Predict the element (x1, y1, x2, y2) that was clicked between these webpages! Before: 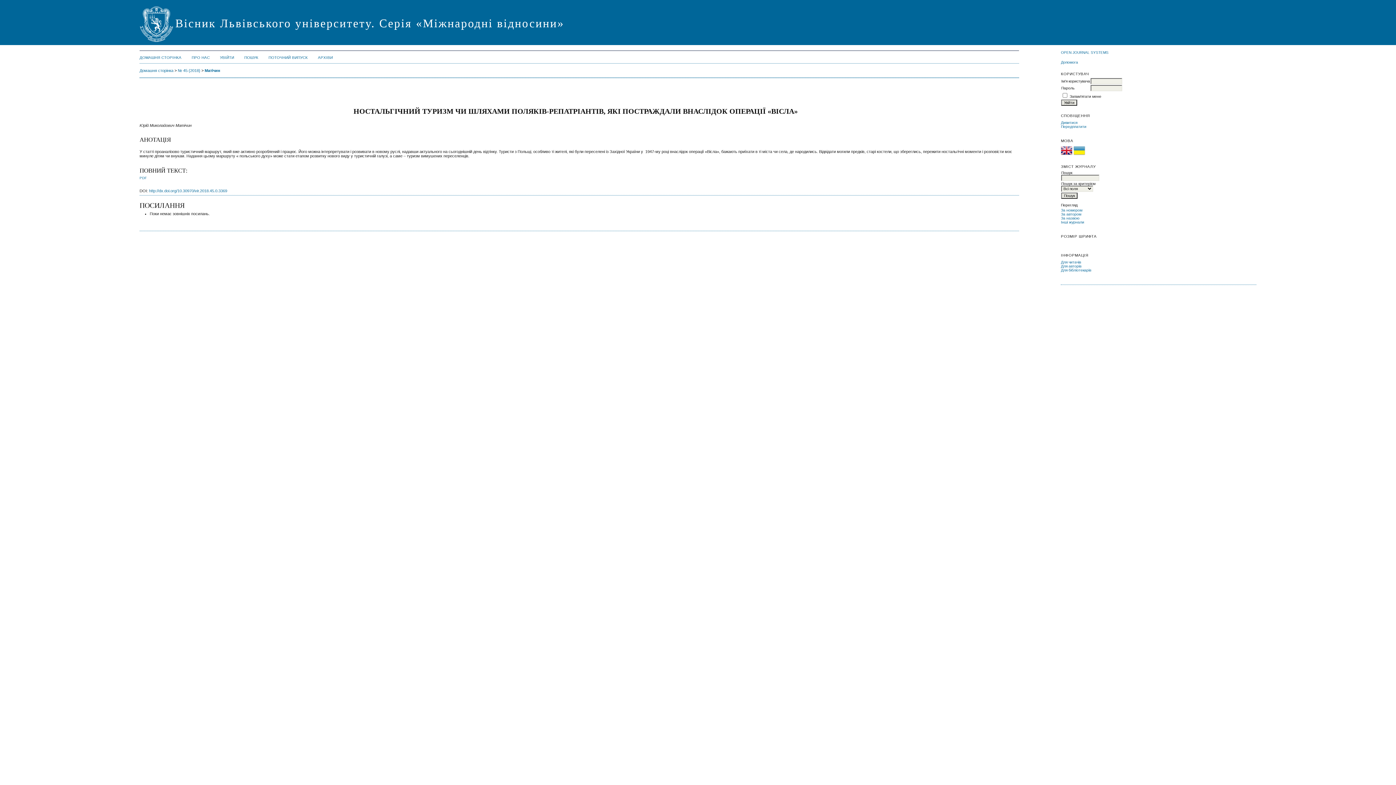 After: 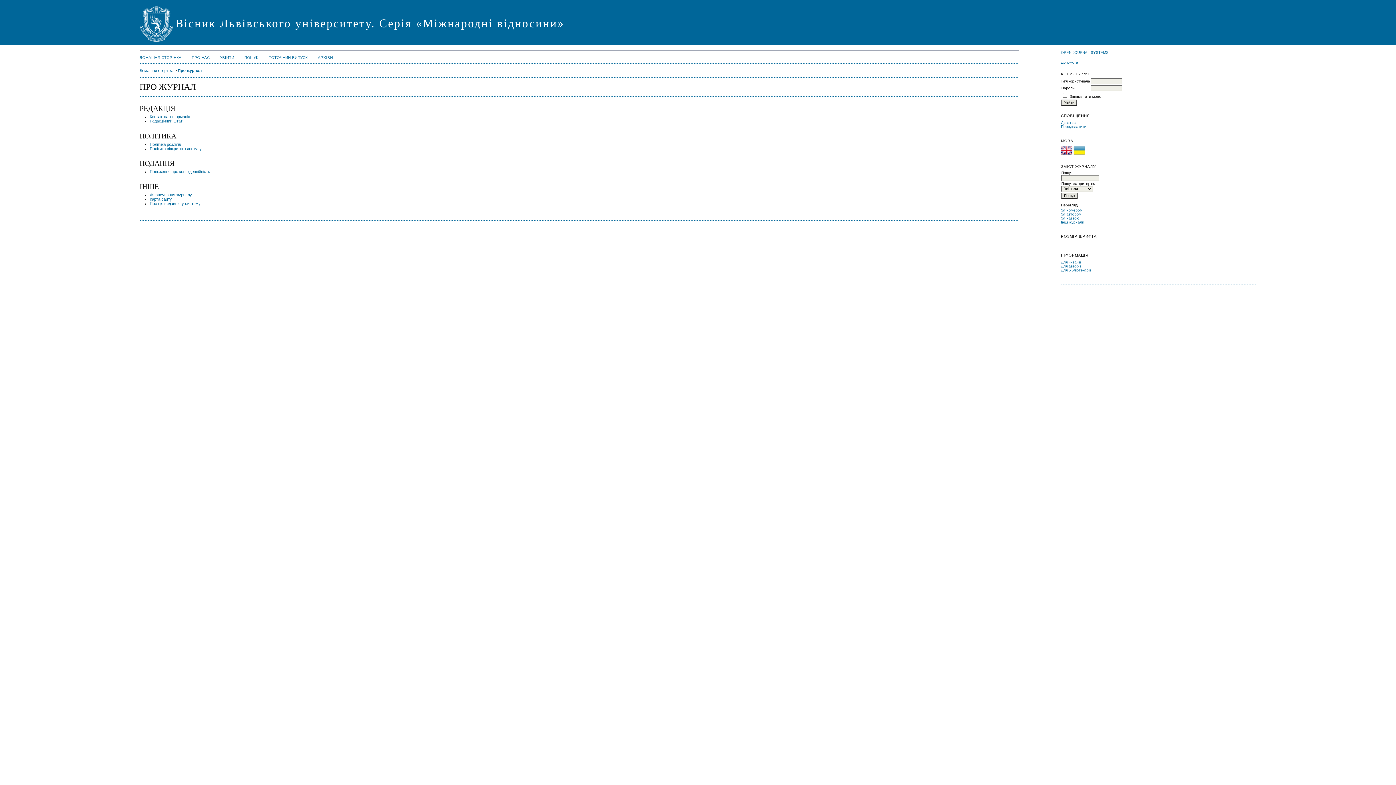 Action: label: ПРО НАС bbox: (191, 55, 209, 59)